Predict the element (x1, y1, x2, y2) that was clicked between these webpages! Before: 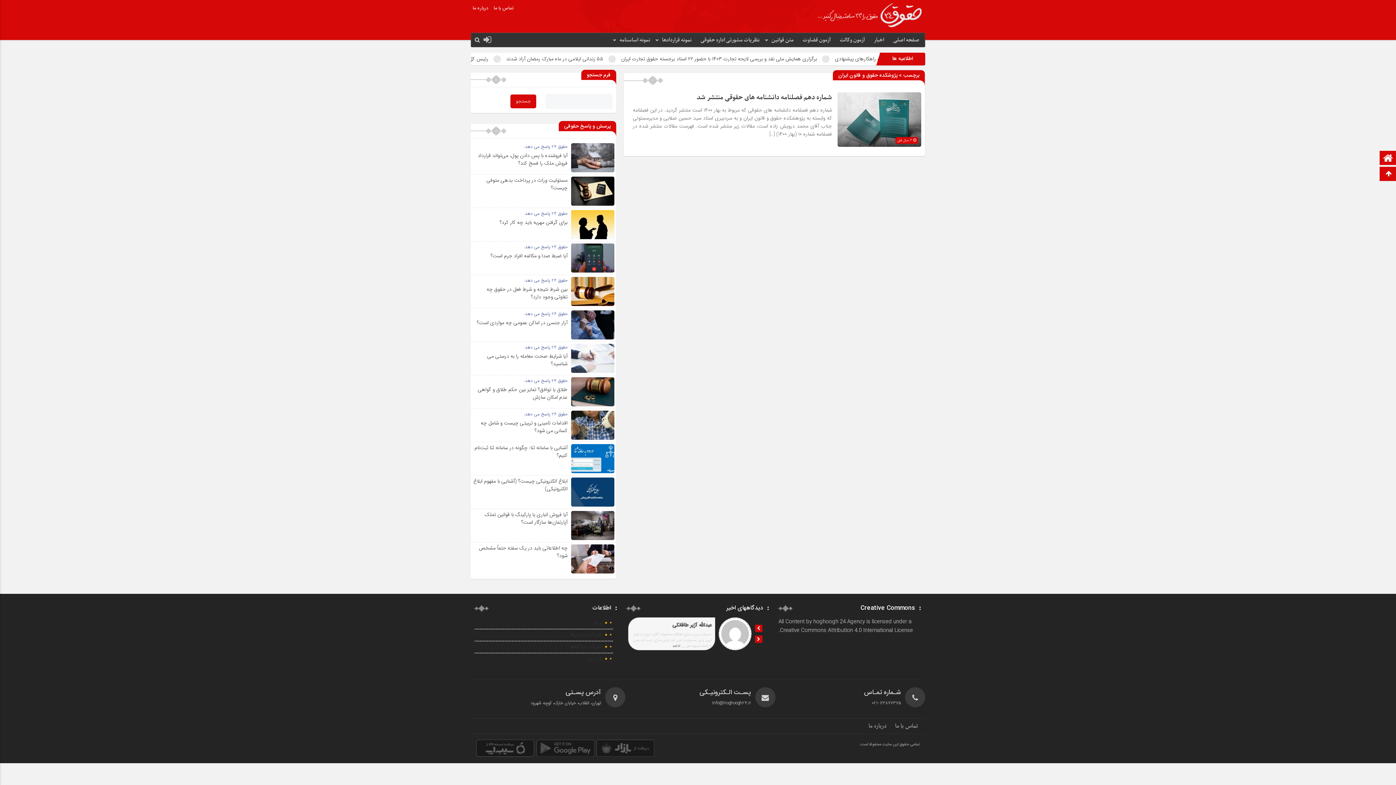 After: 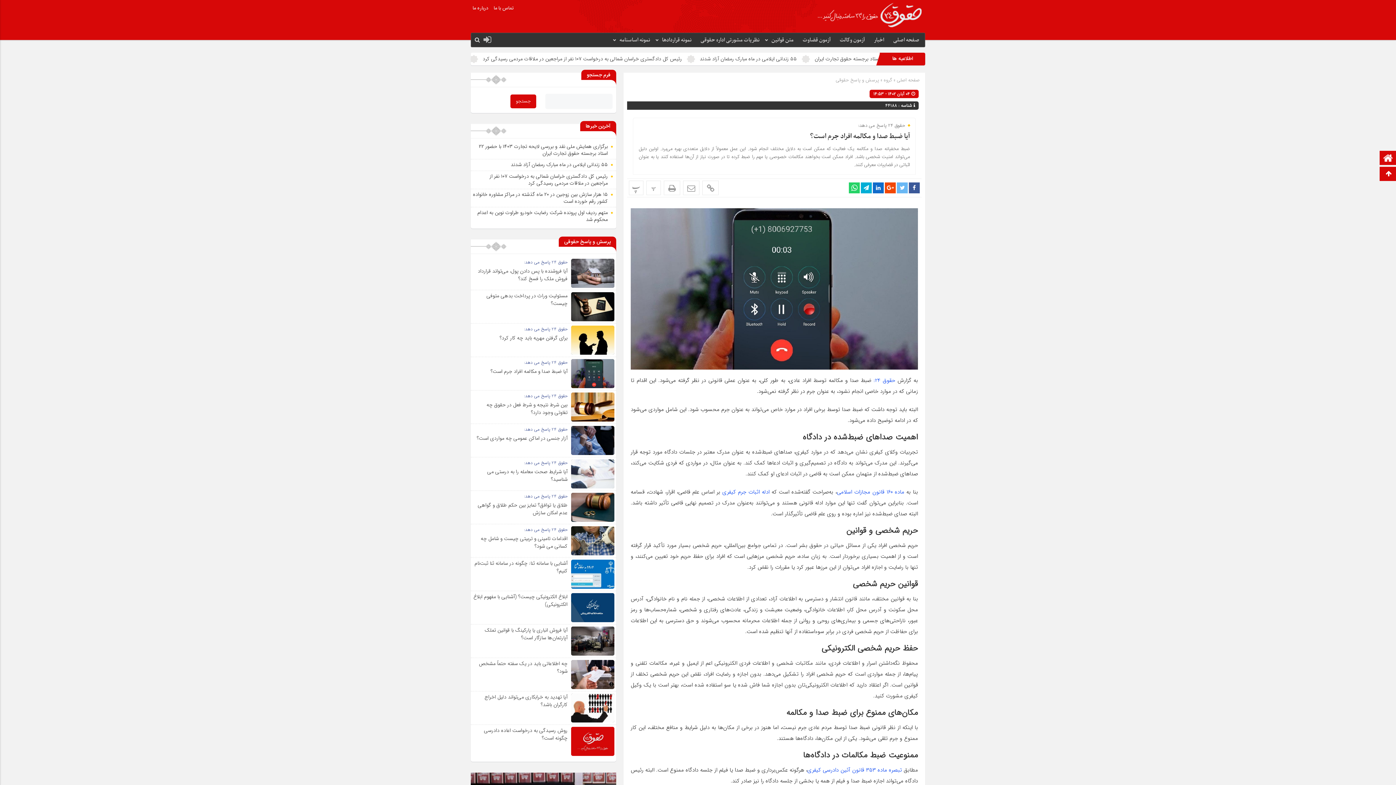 Action: bbox: (571, 253, 614, 262)